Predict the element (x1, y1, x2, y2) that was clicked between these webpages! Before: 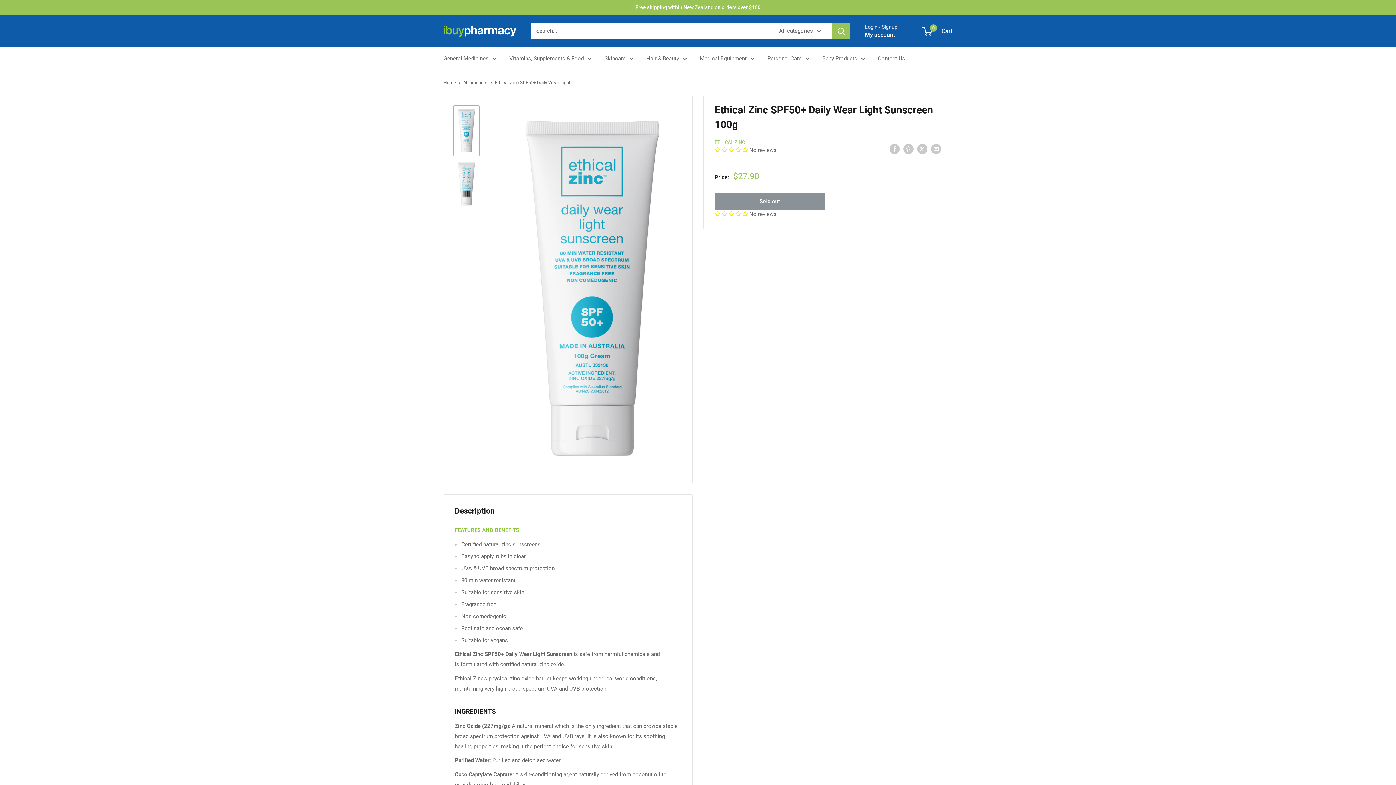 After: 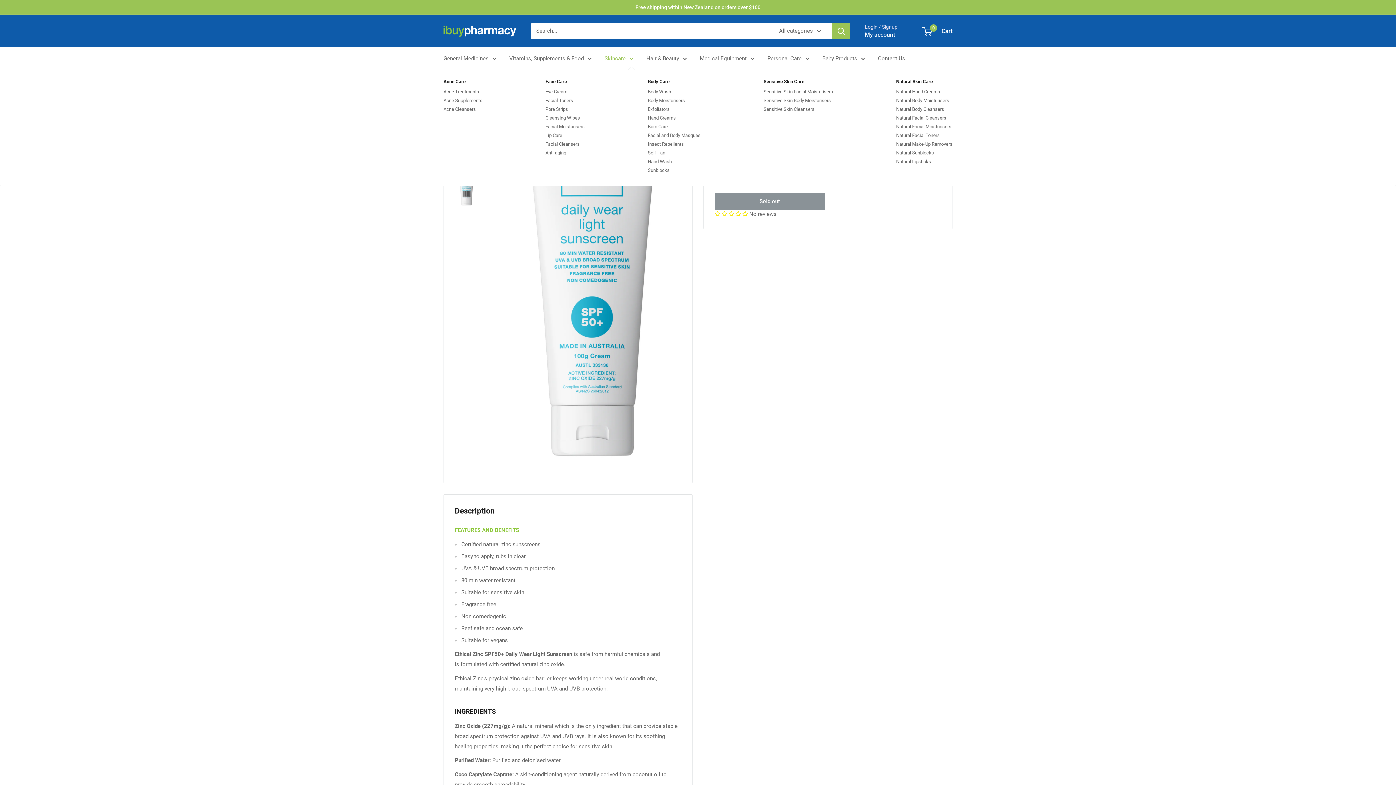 Action: label: Skincare bbox: (604, 53, 633, 63)